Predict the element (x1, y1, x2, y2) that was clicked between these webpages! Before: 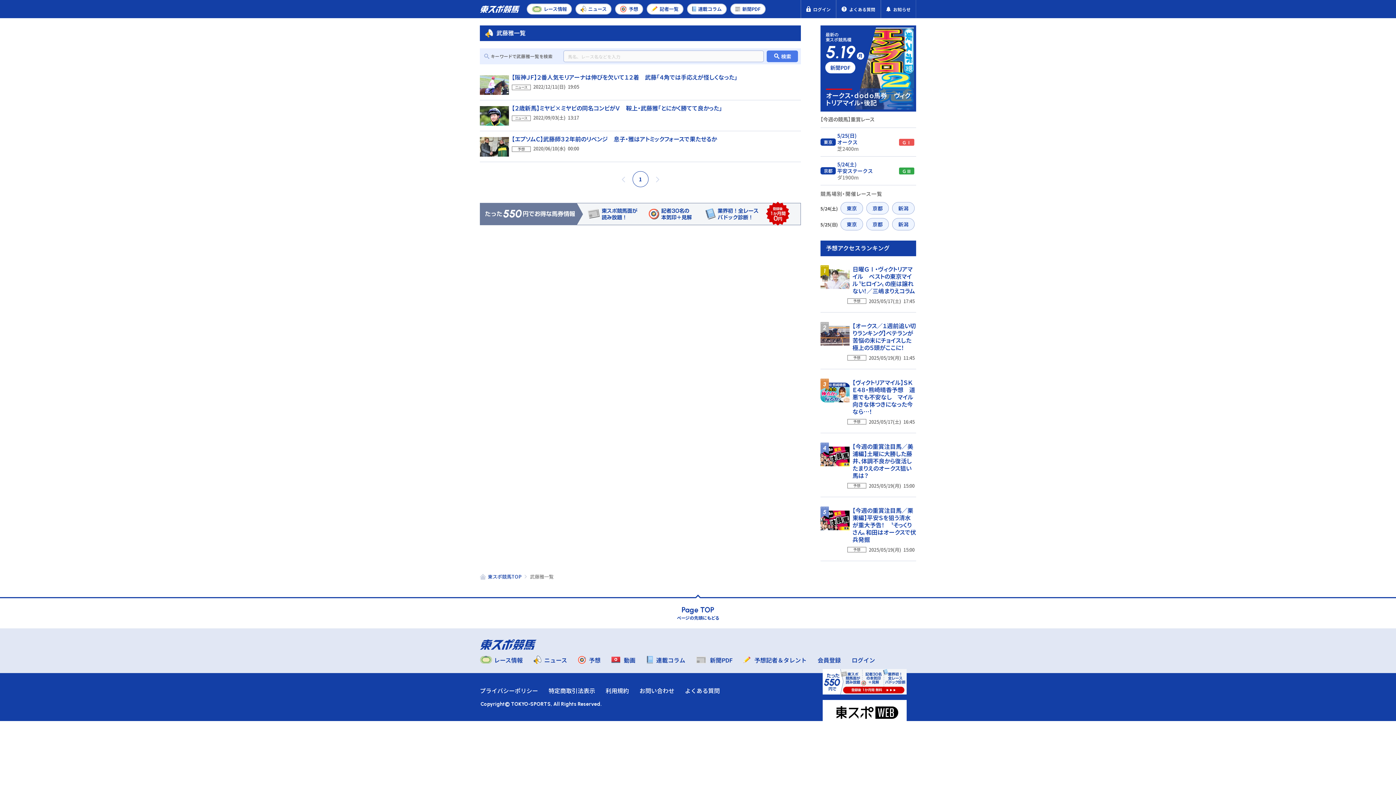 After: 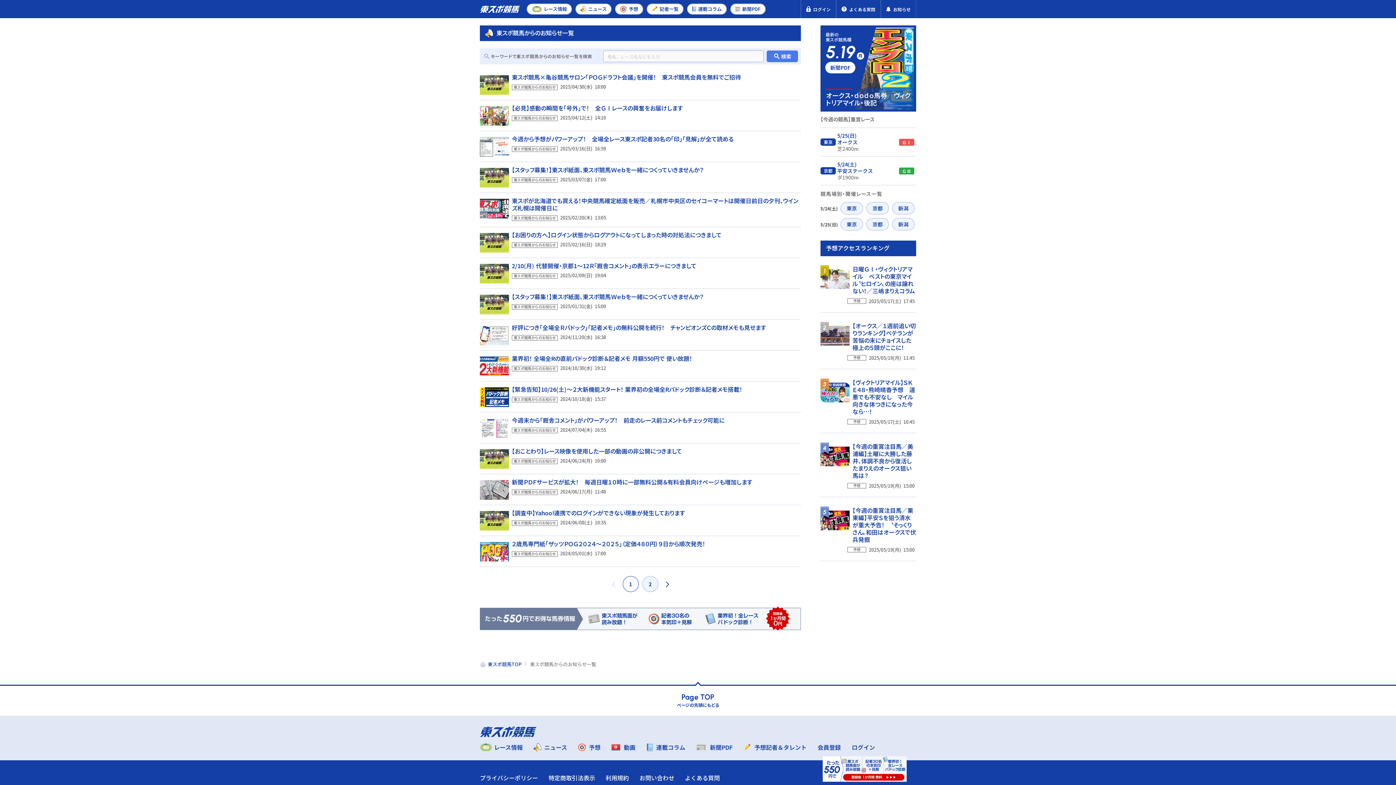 Action: label: お知らせ bbox: (880, 0, 916, 18)